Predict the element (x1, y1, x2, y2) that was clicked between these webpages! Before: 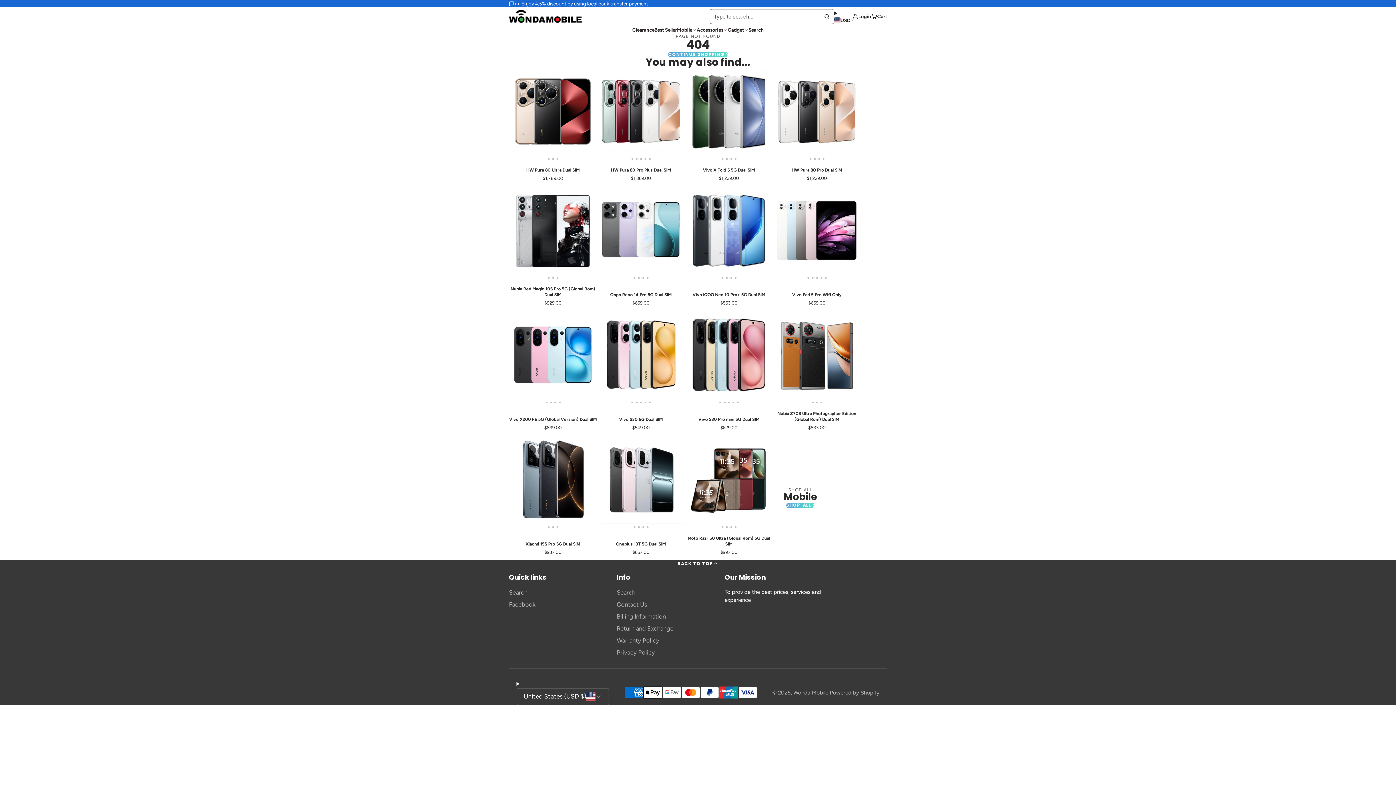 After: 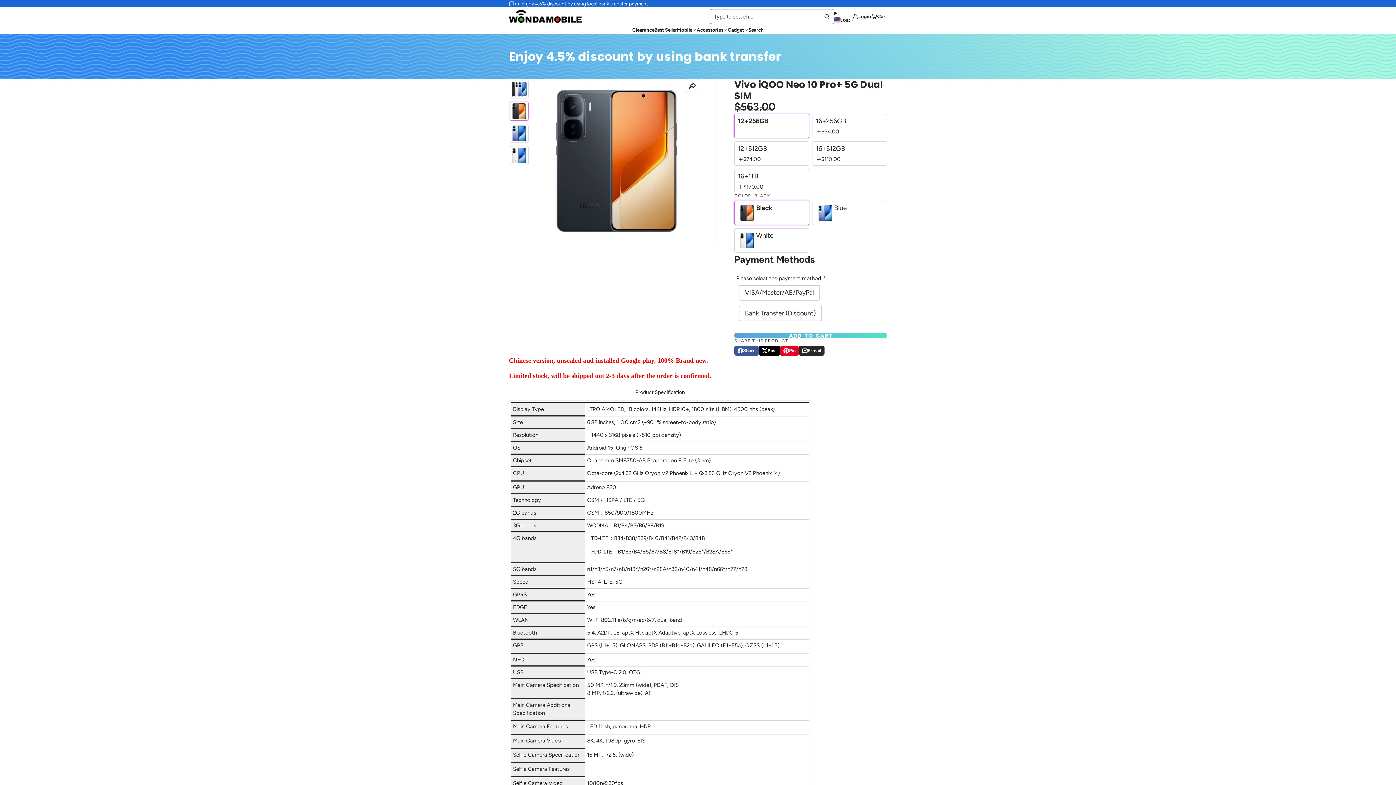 Action: bbox: (729, 186, 751, 280)